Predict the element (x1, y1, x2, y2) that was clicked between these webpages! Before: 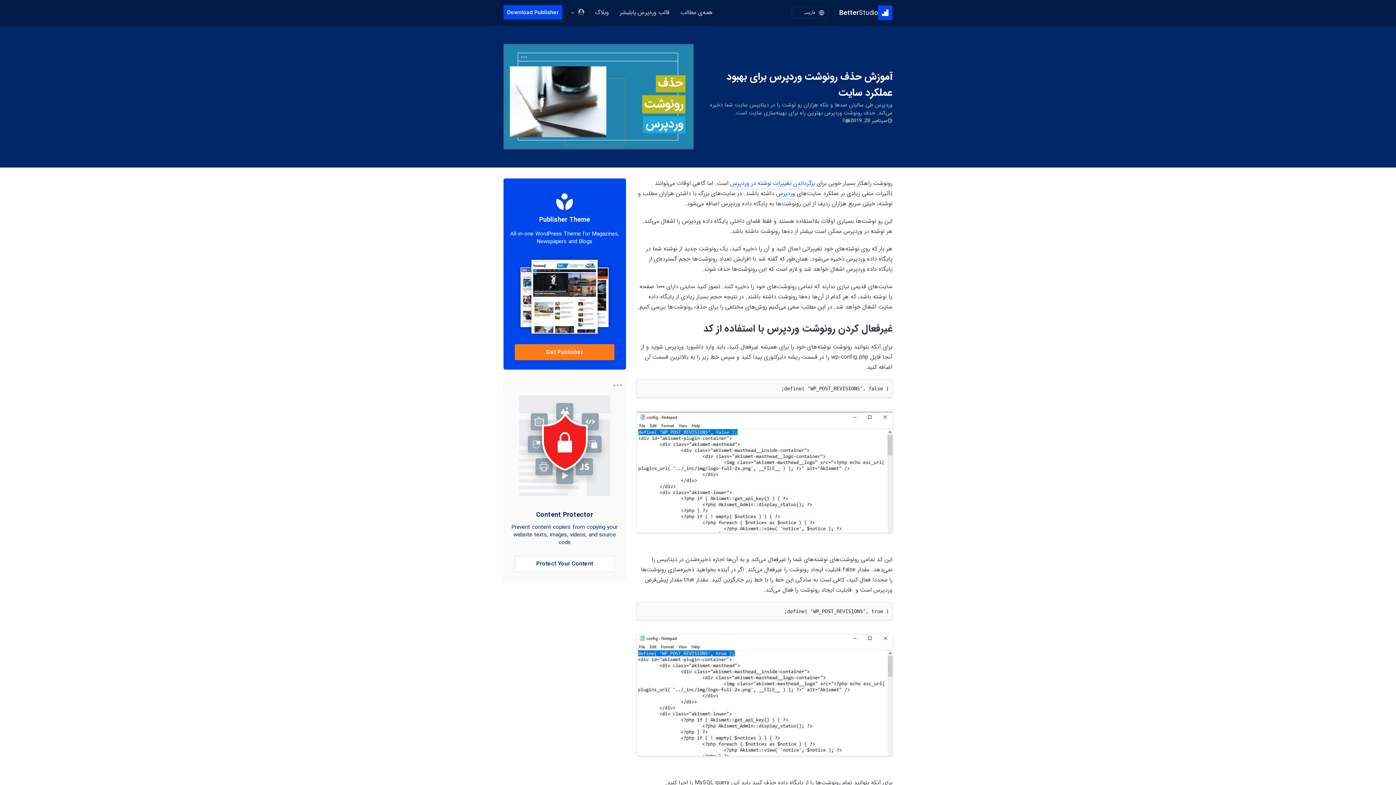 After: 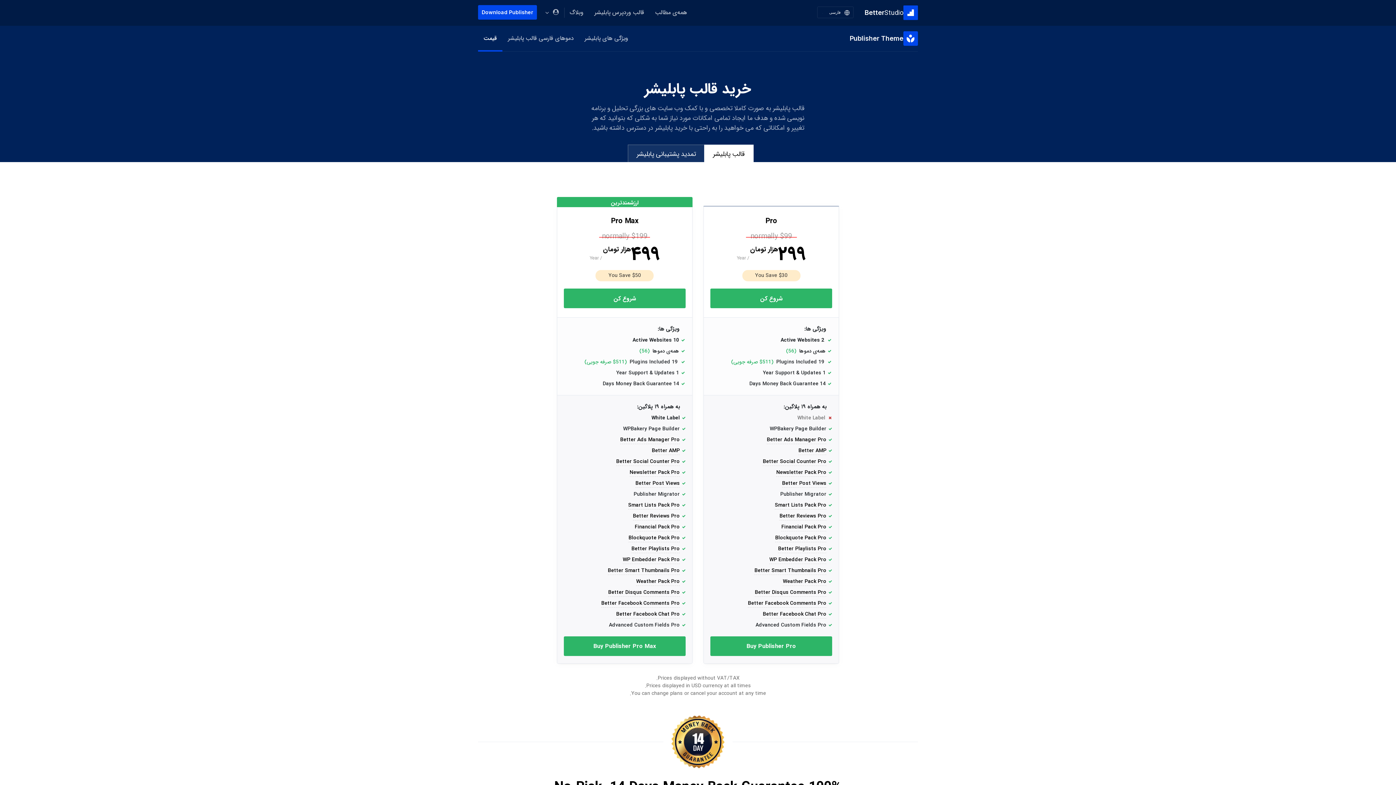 Action: label: Download Publisher bbox: (503, 5, 562, 19)